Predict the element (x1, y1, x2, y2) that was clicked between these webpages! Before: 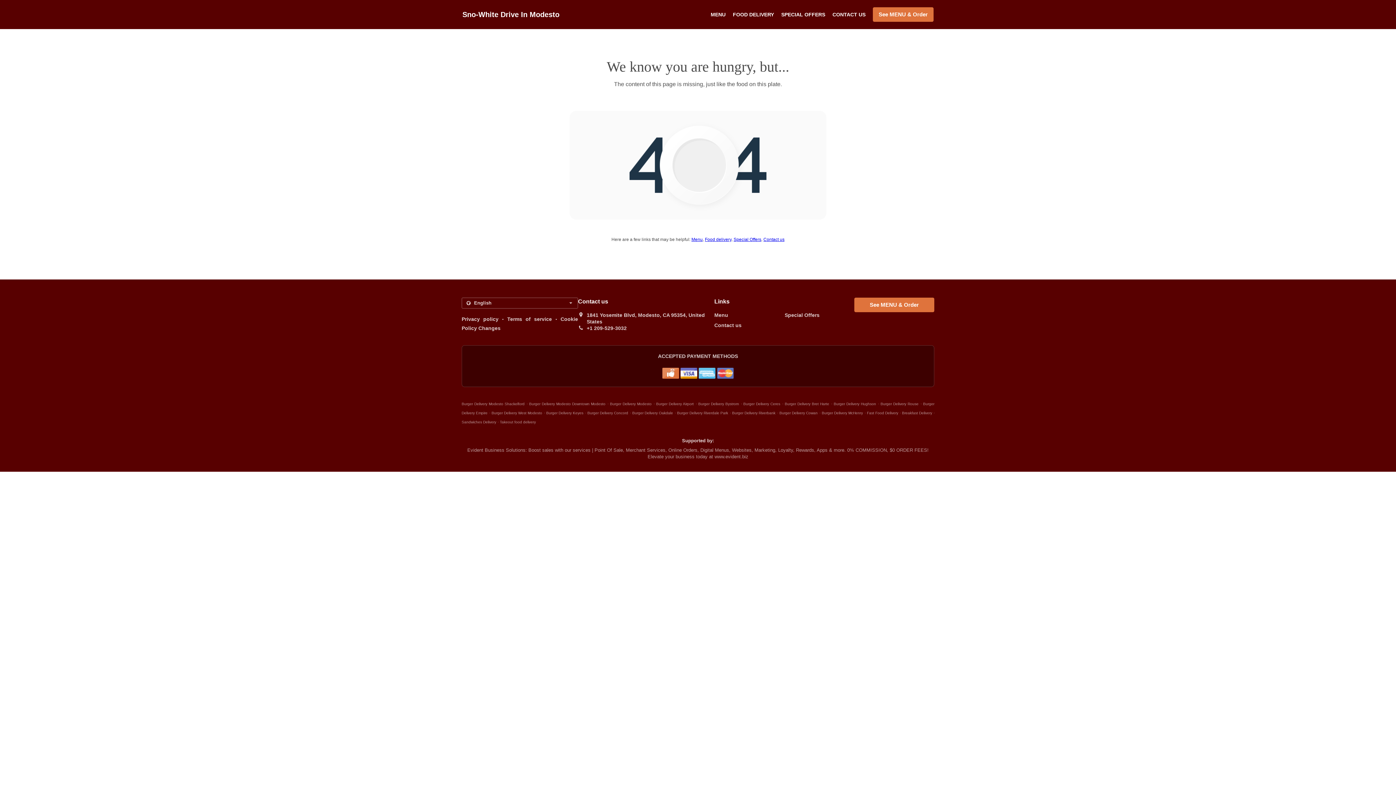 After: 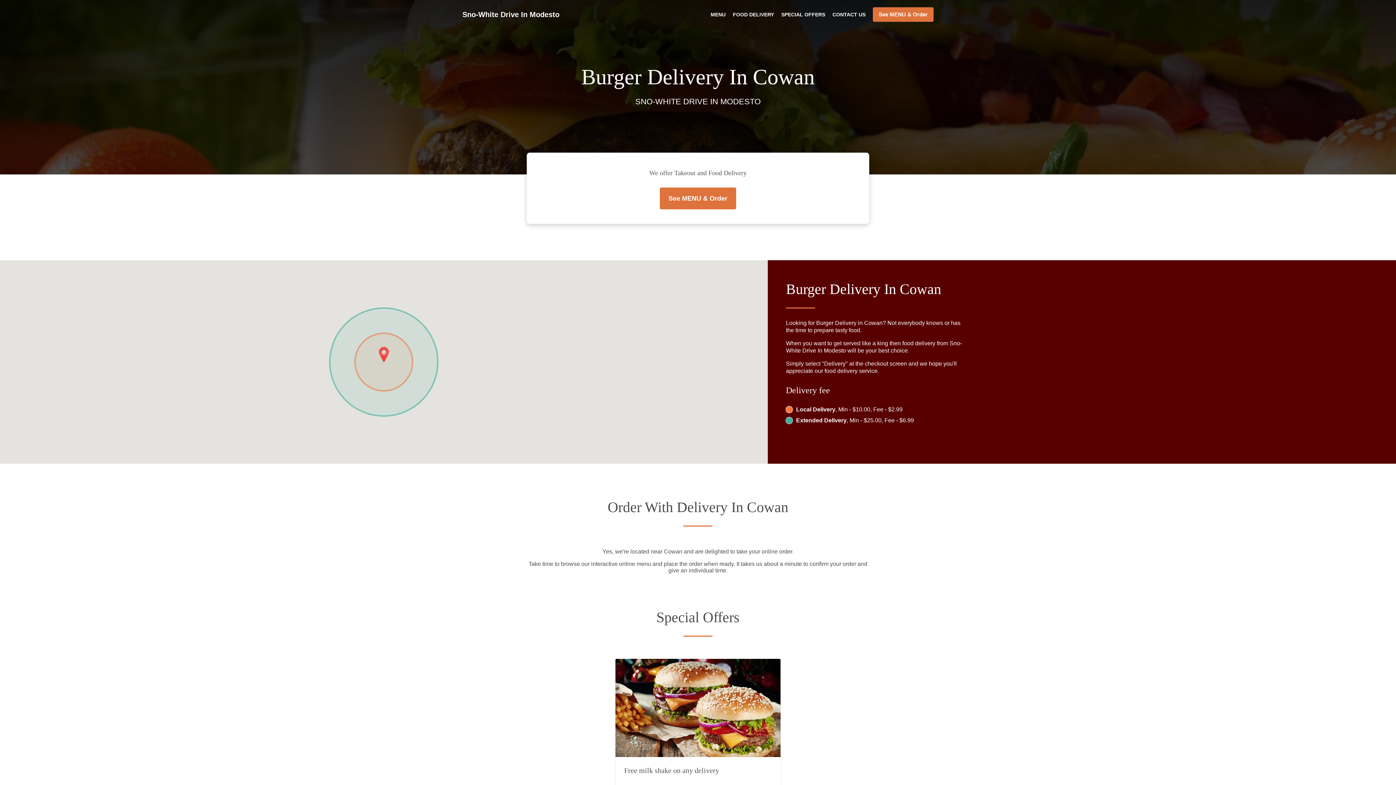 Action: bbox: (779, 411, 817, 415) label: Burger Delivery Cowan